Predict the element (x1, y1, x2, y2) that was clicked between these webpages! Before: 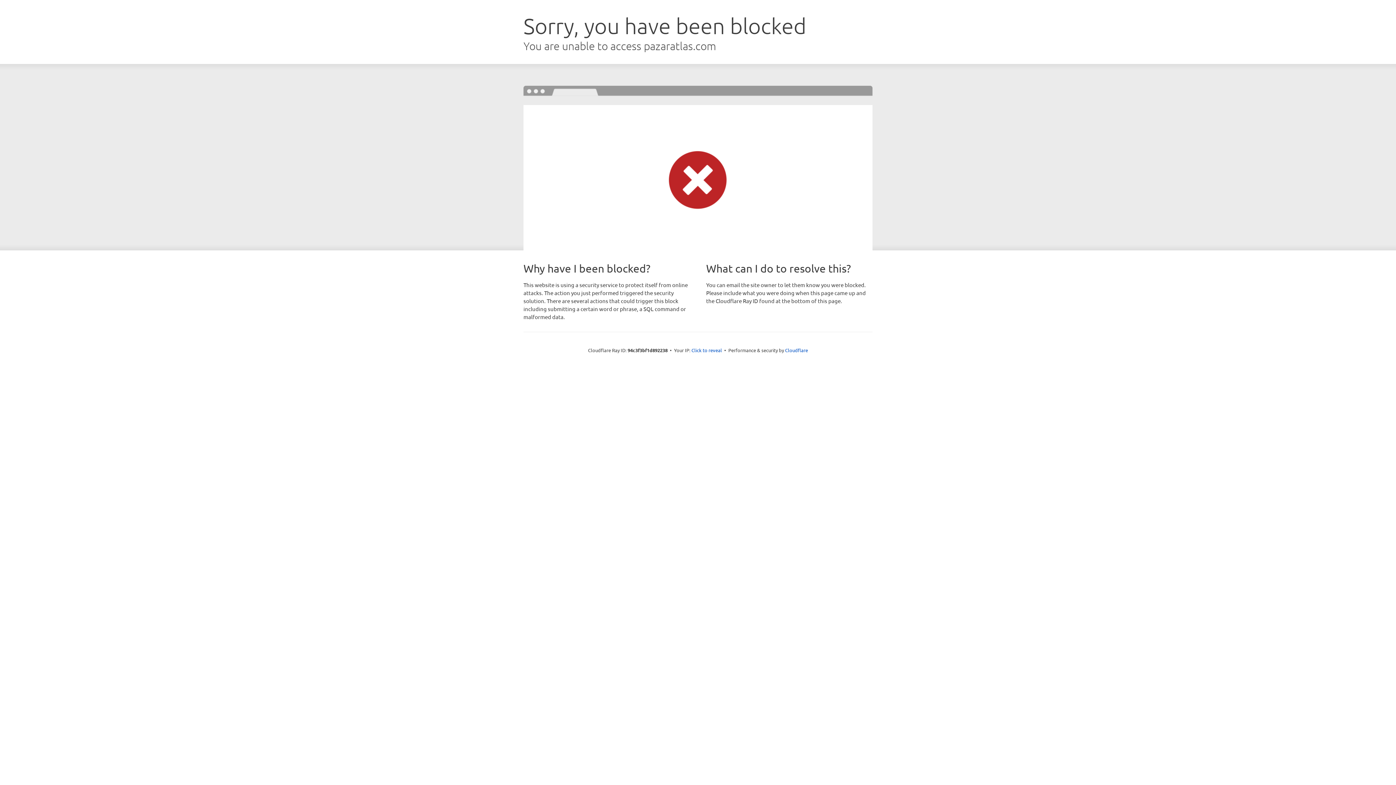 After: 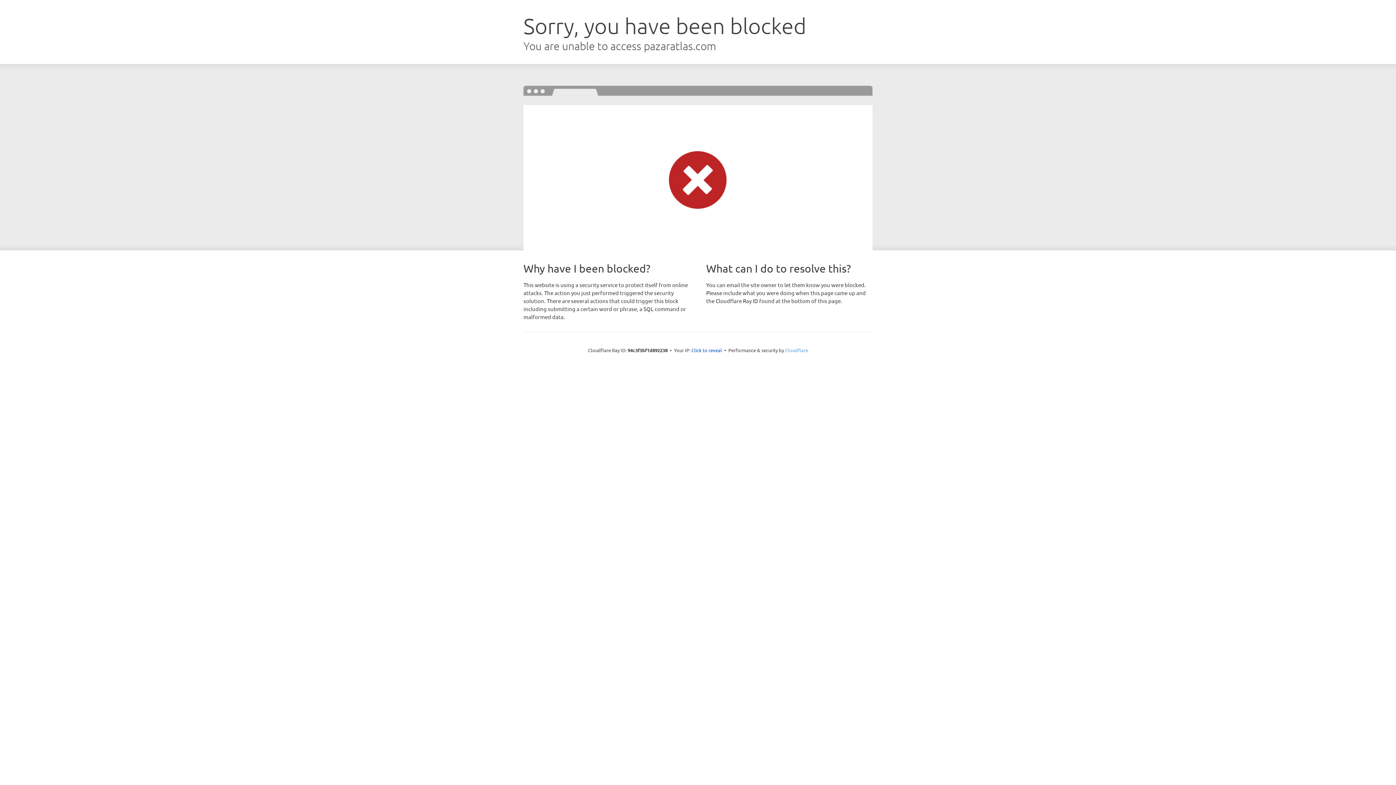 Action: label: Cloudflare bbox: (785, 347, 808, 353)